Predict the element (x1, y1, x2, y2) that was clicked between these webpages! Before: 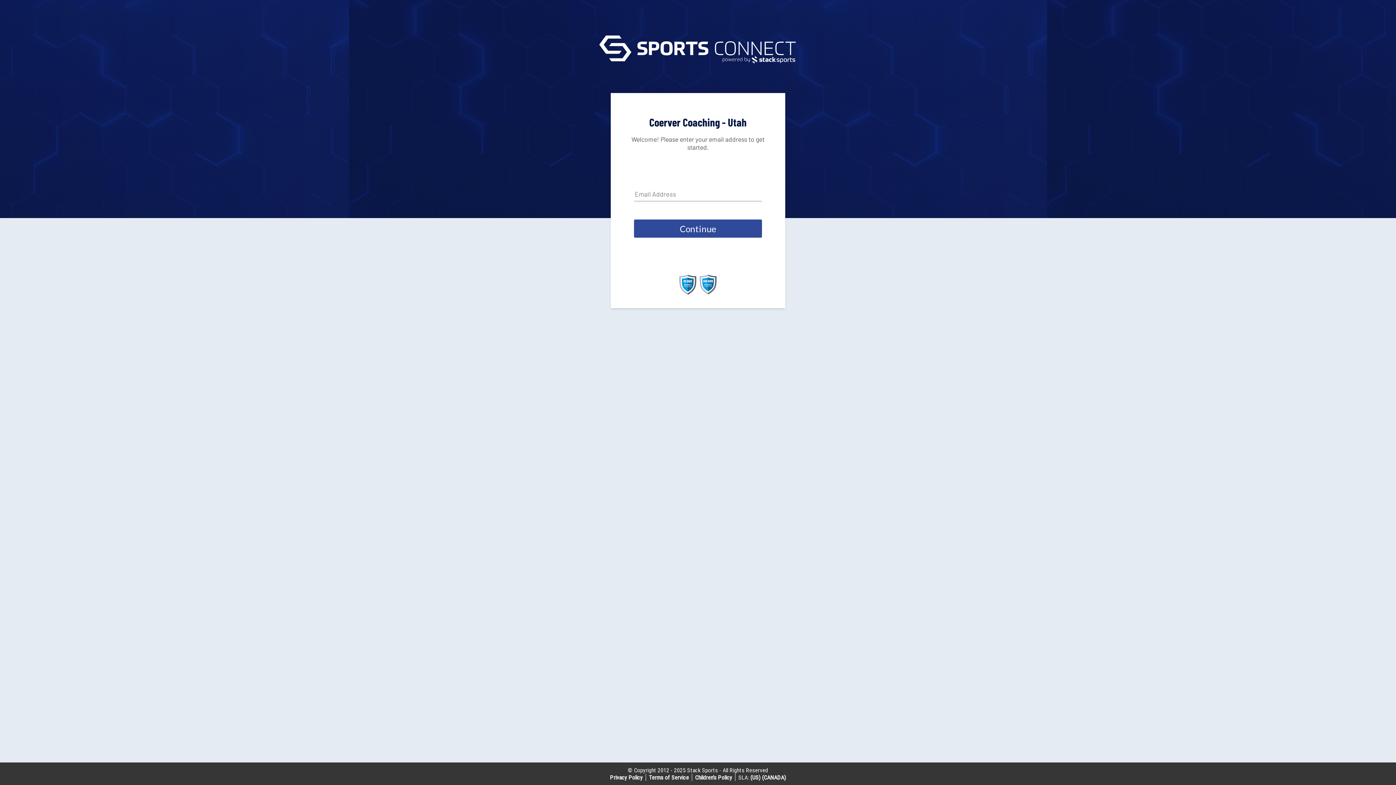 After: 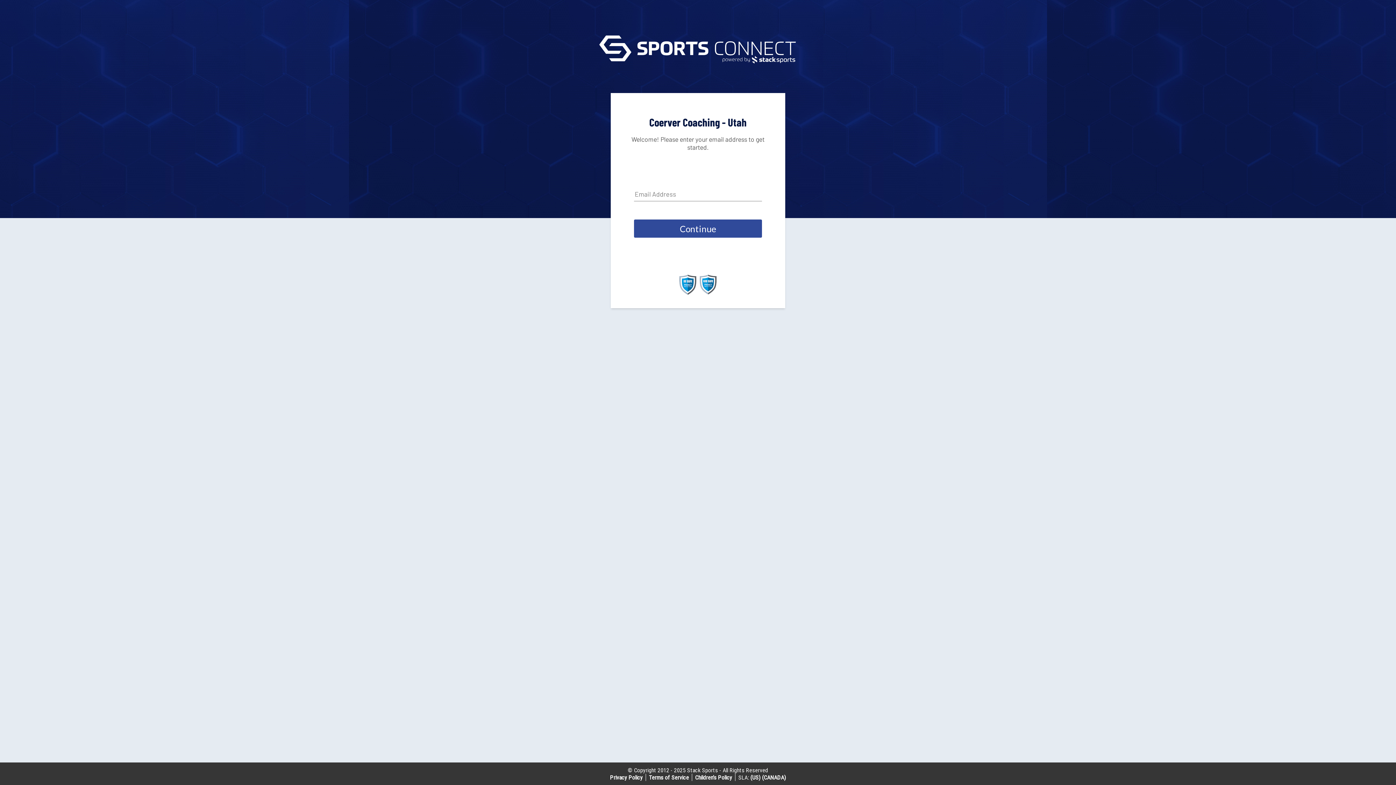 Action: bbox: (679, 289, 696, 296)